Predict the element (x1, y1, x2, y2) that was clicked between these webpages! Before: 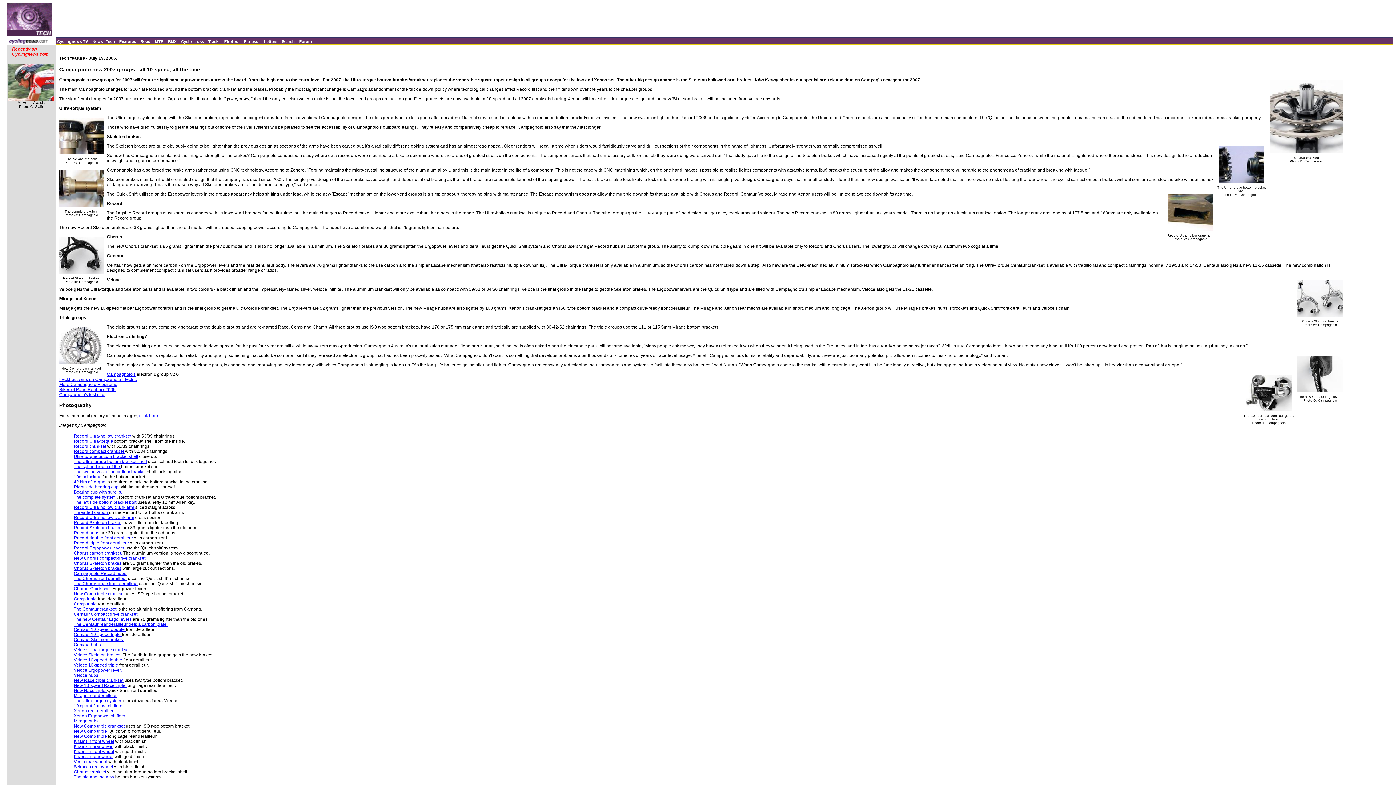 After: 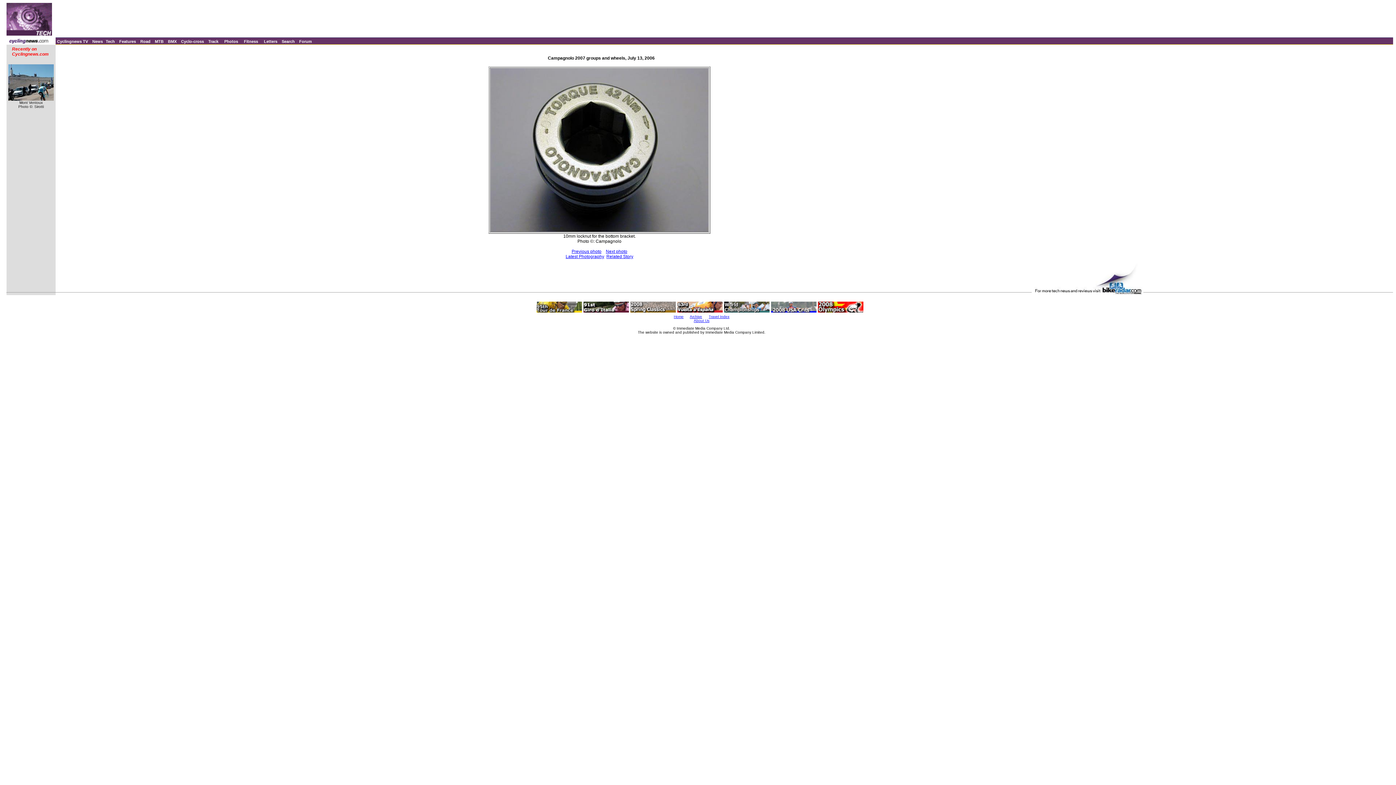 Action: bbox: (73, 474, 102, 479) label: 10mm locknut 